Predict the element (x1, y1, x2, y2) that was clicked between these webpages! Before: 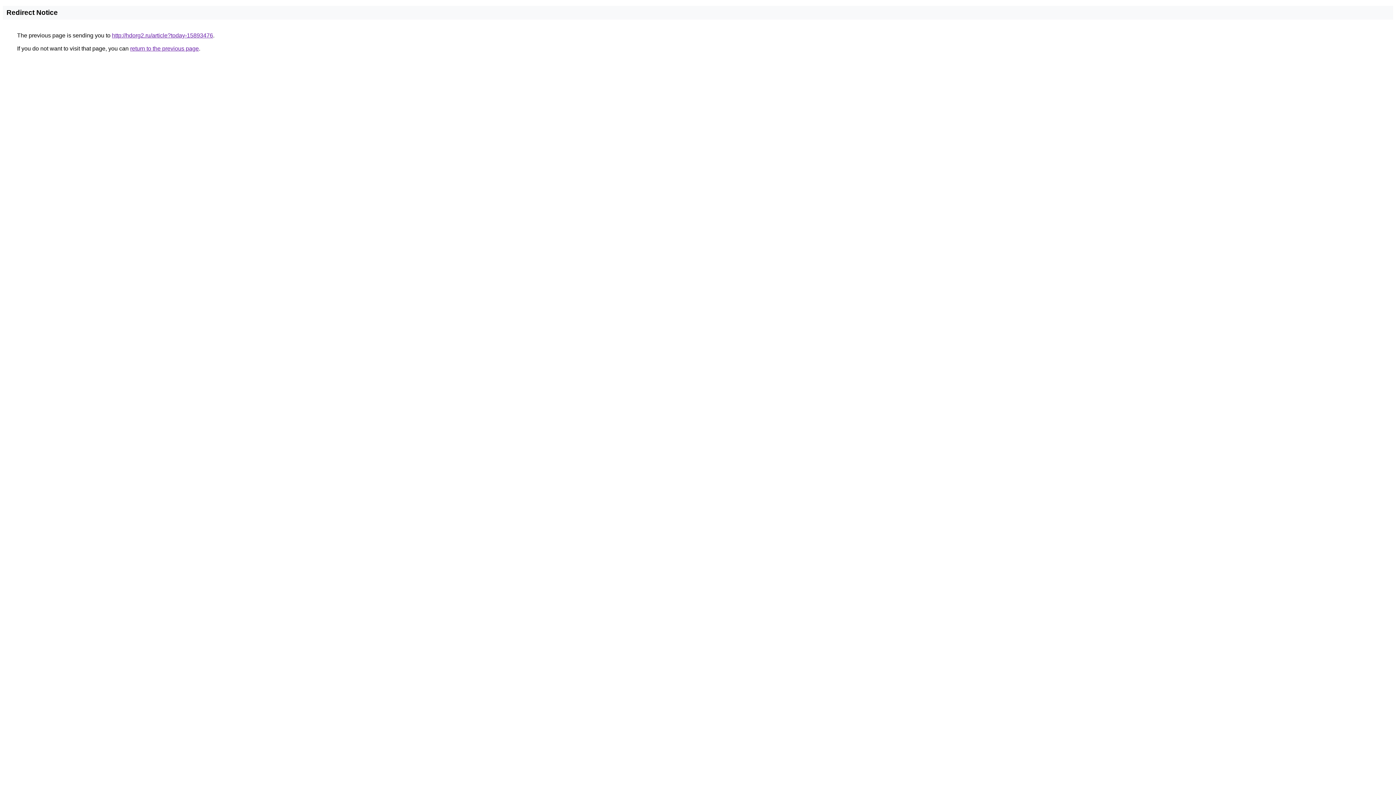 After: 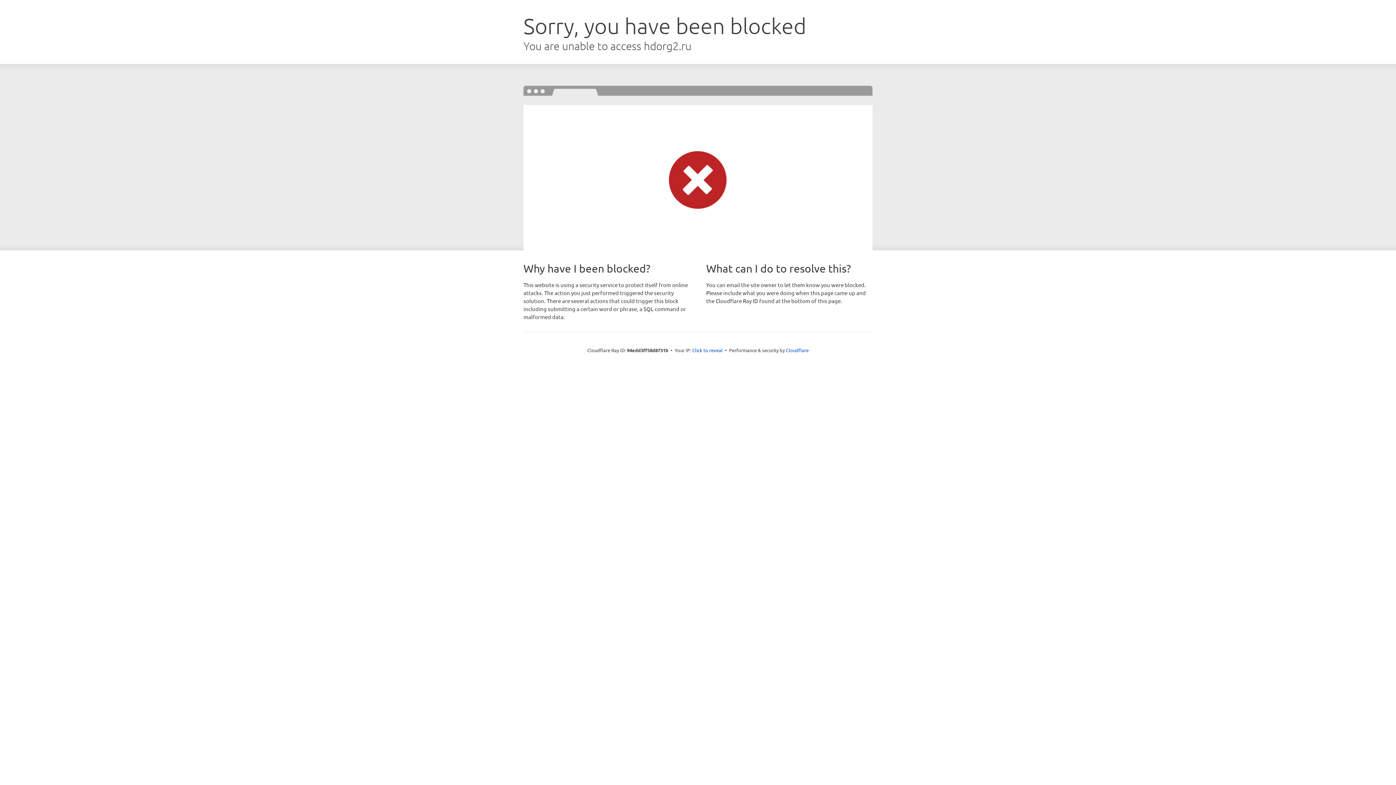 Action: label: http://hdorg2.ru/article?today-15893476 bbox: (112, 32, 213, 38)